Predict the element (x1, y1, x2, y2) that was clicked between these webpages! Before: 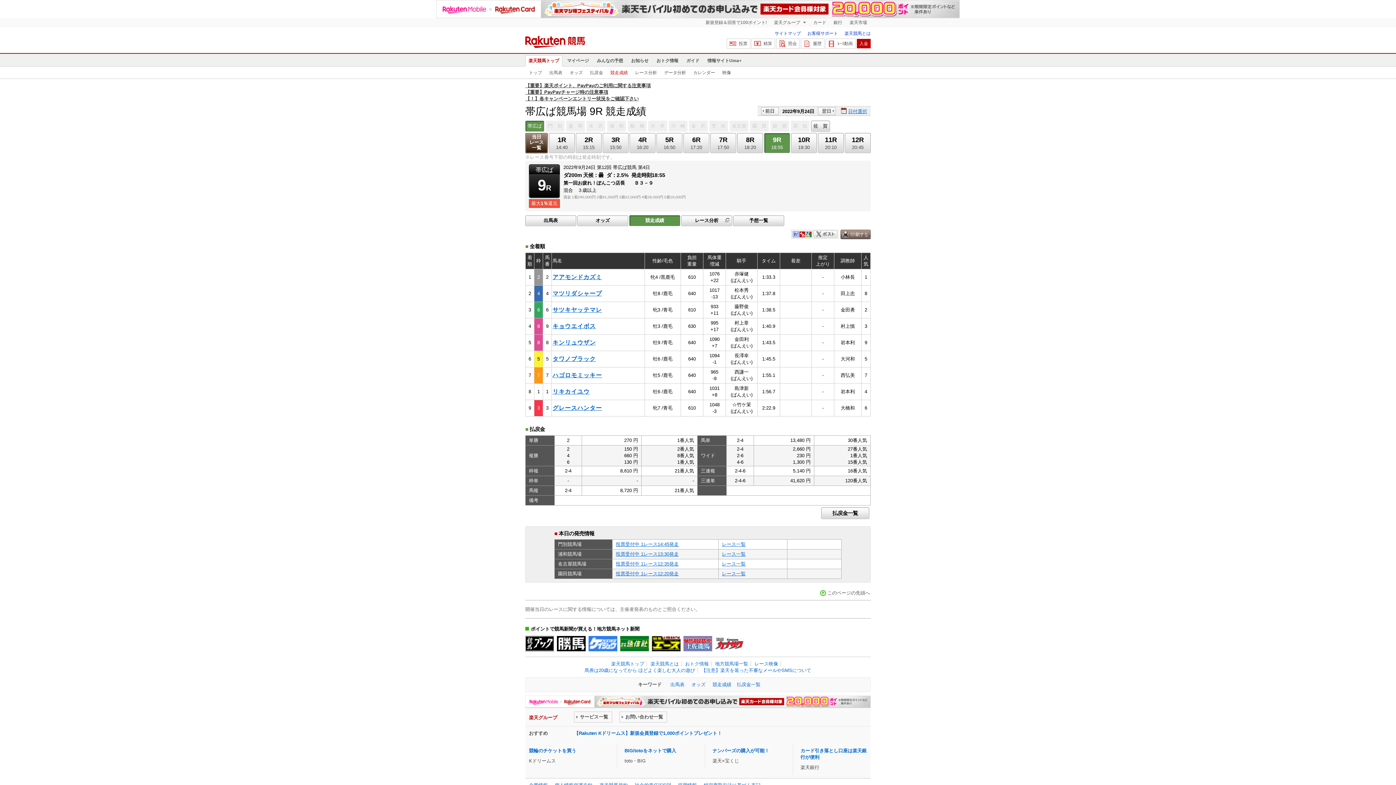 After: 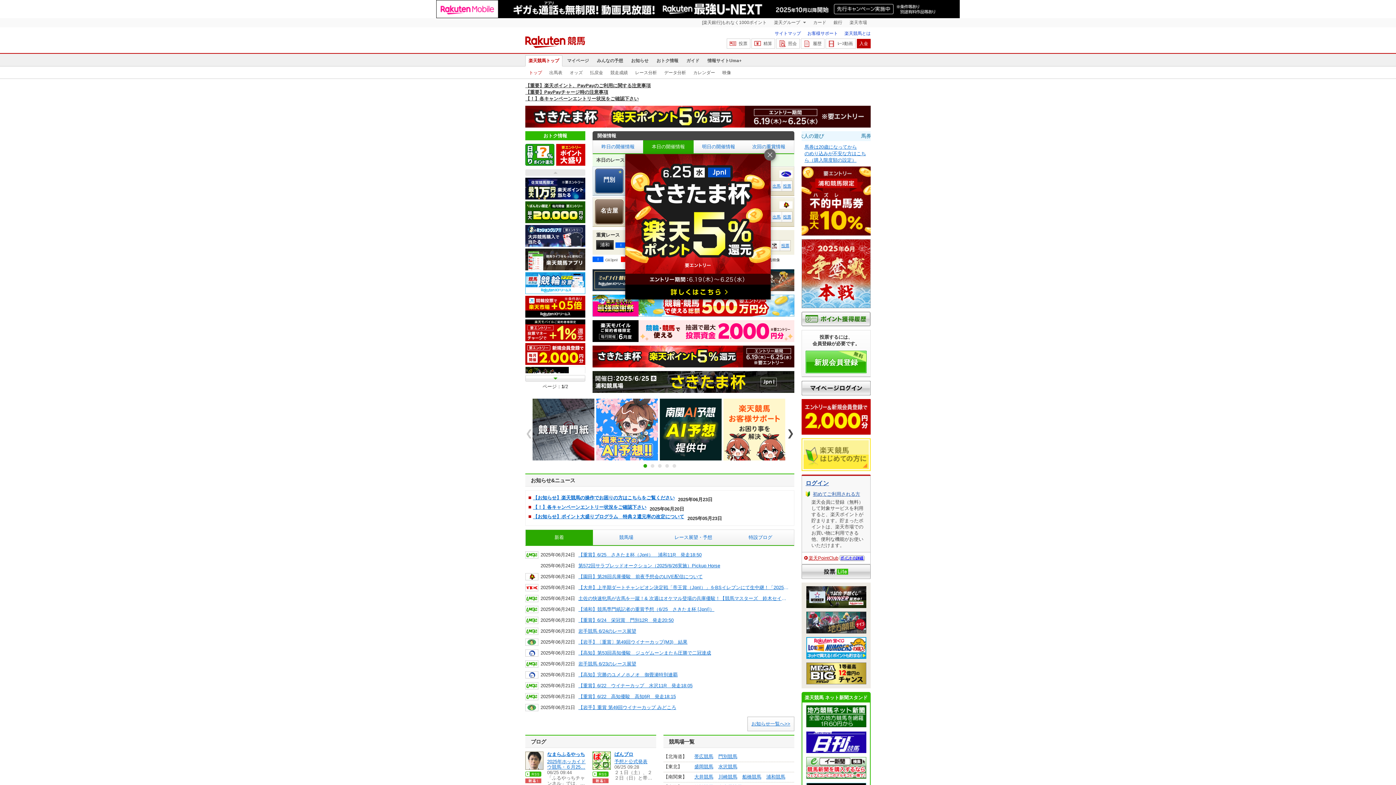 Action: label: トップ bbox: (525, 66, 545, 78)